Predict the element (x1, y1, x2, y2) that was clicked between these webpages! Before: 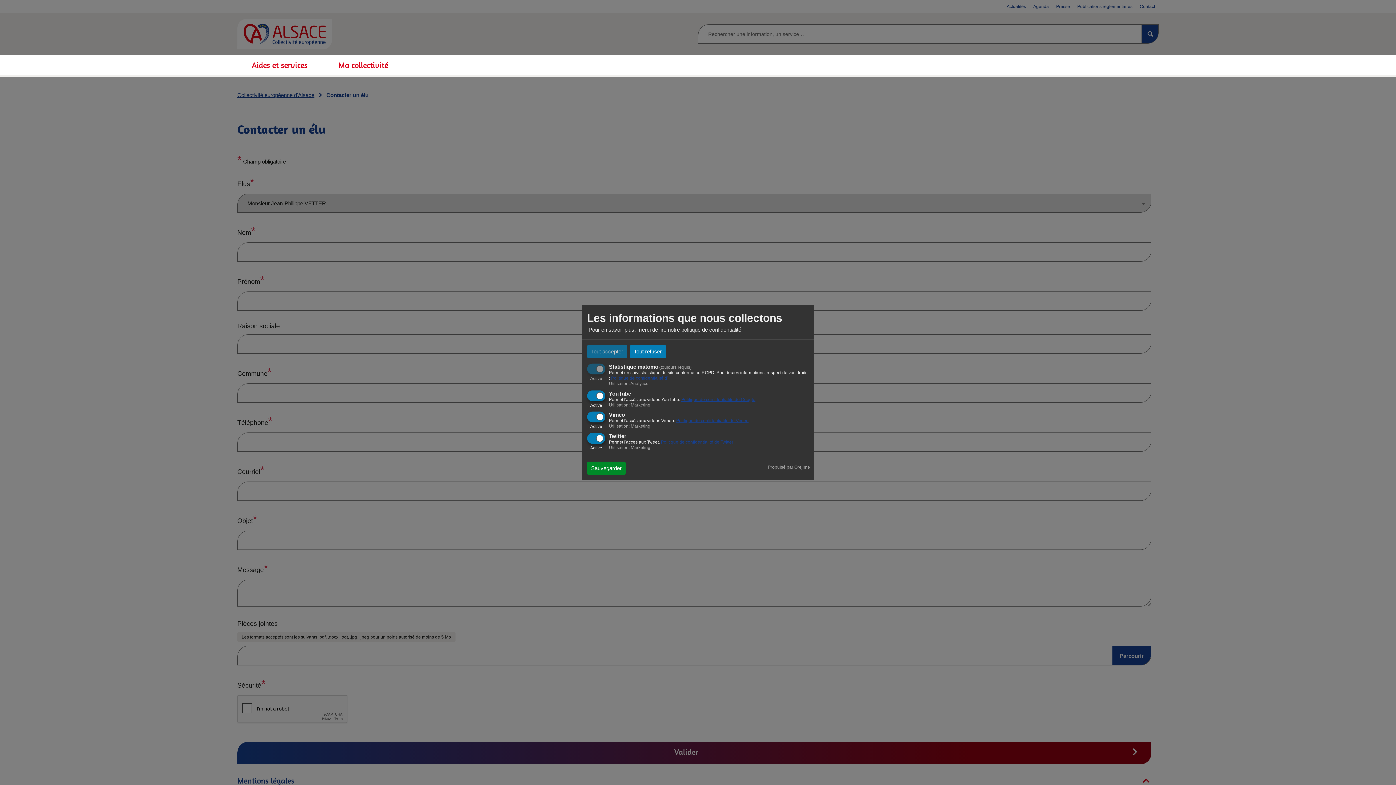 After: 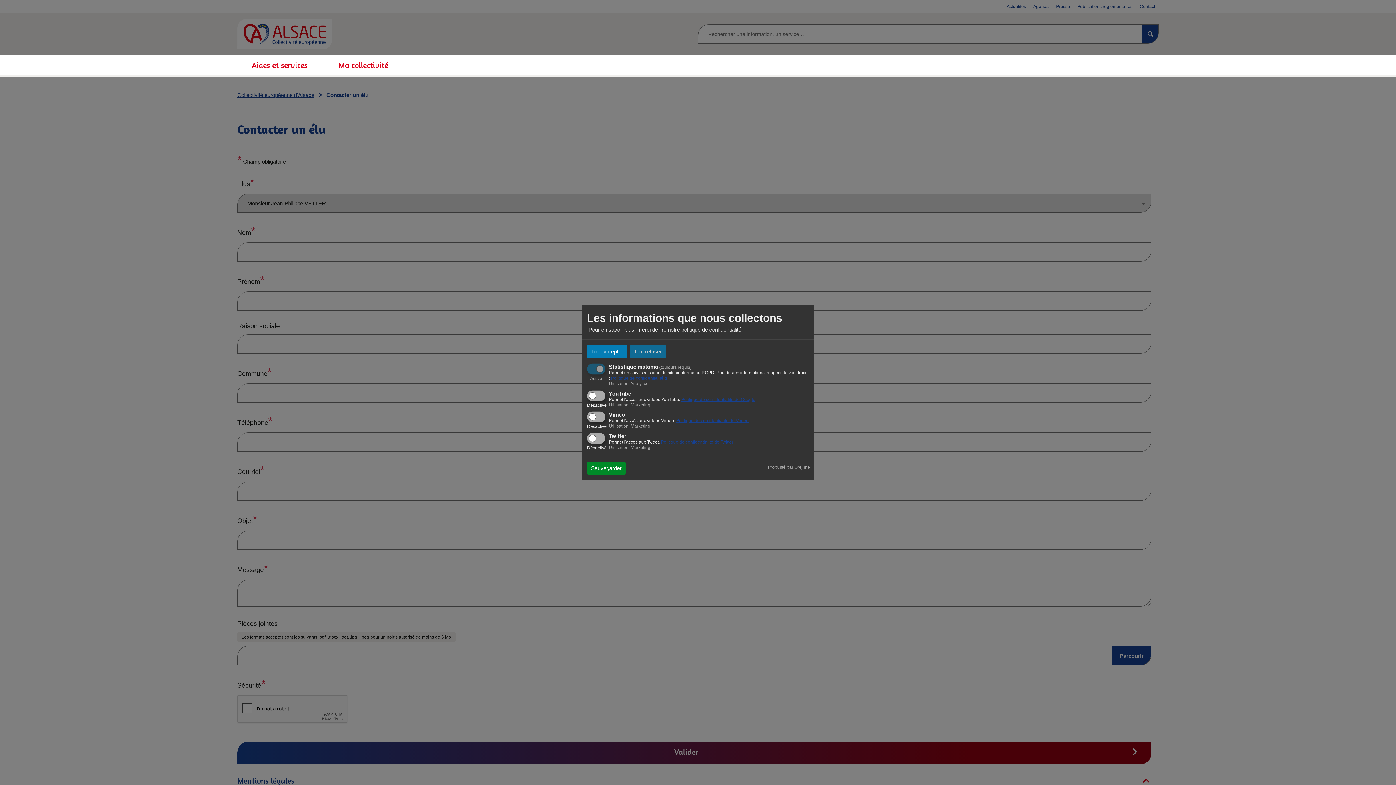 Action: bbox: (630, 345, 666, 358) label: Tout refuser